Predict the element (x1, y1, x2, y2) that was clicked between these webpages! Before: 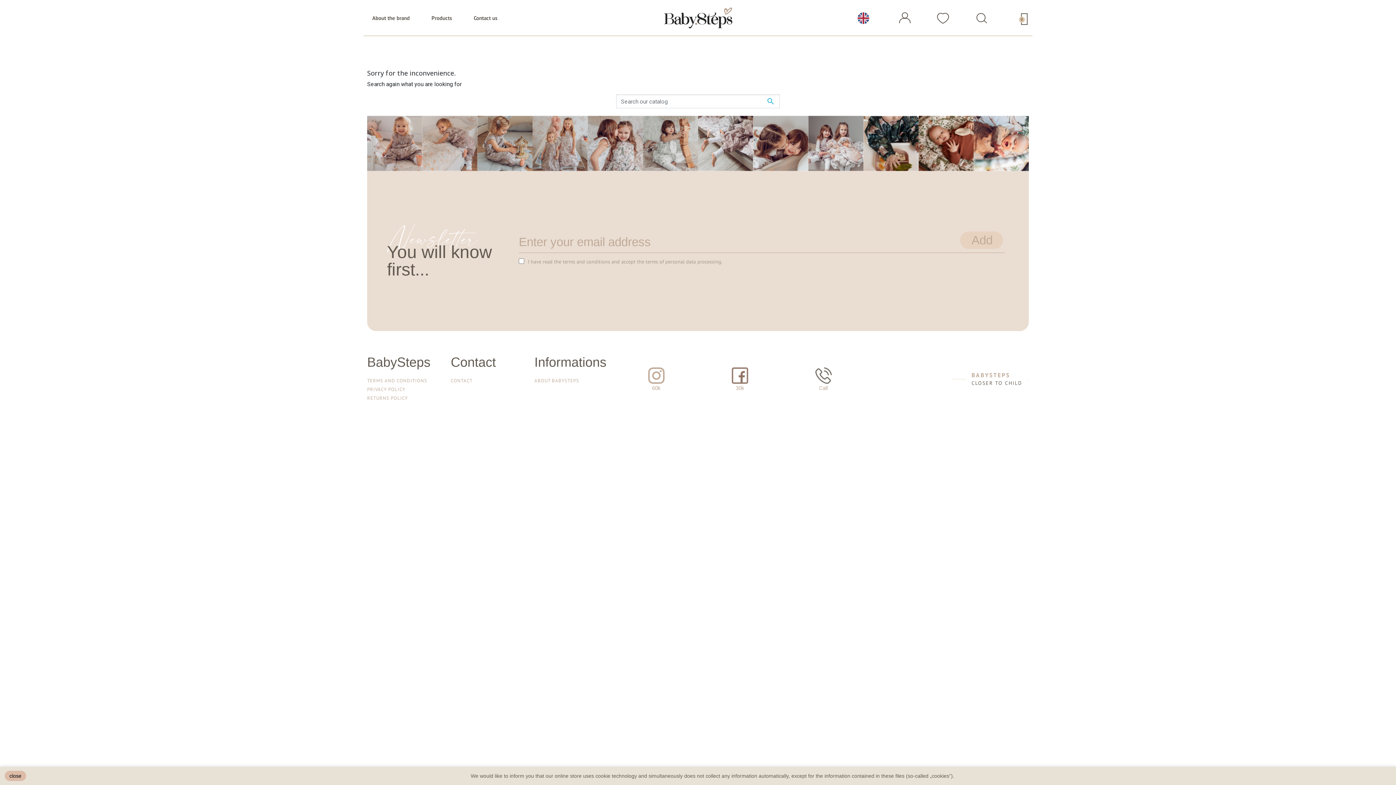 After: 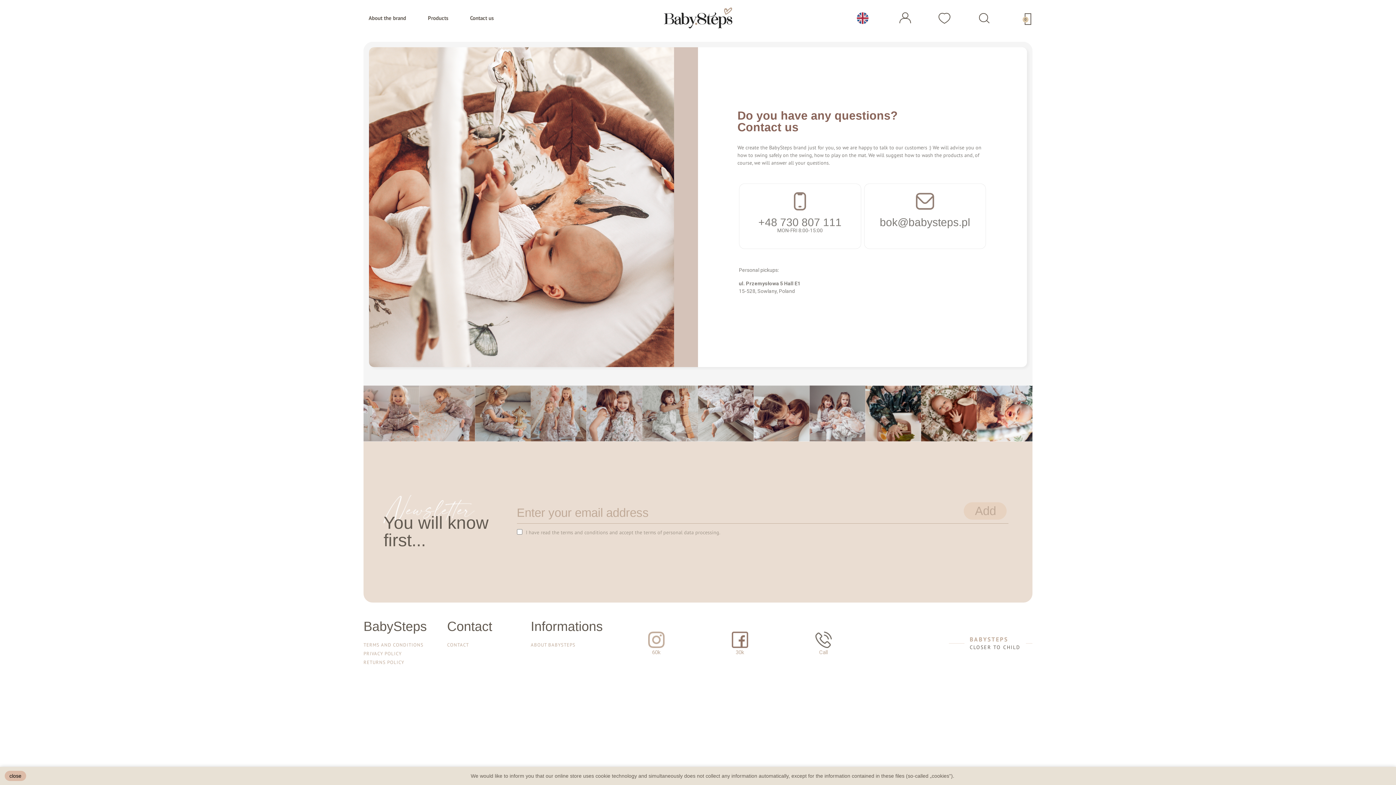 Action: label: CONTACT bbox: (450, 377, 472, 384)